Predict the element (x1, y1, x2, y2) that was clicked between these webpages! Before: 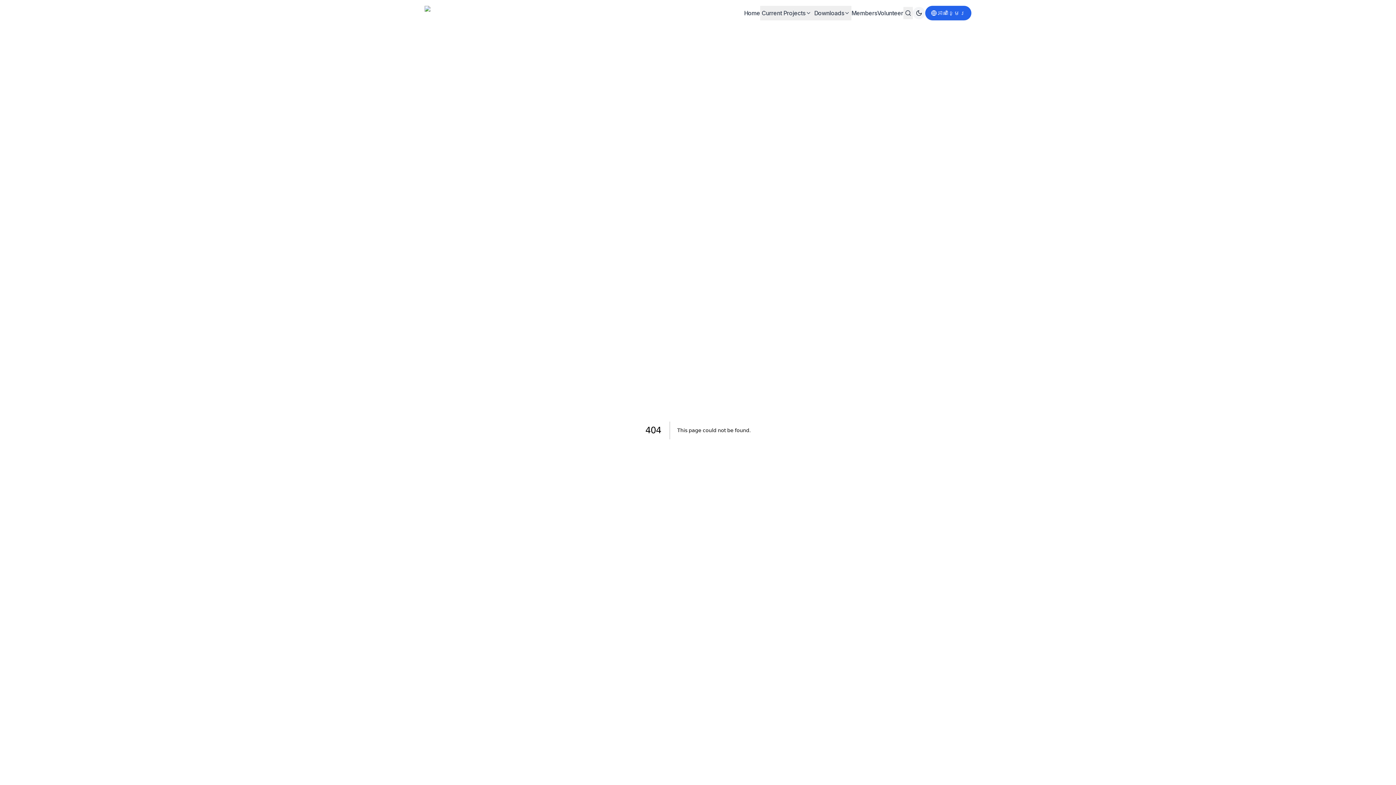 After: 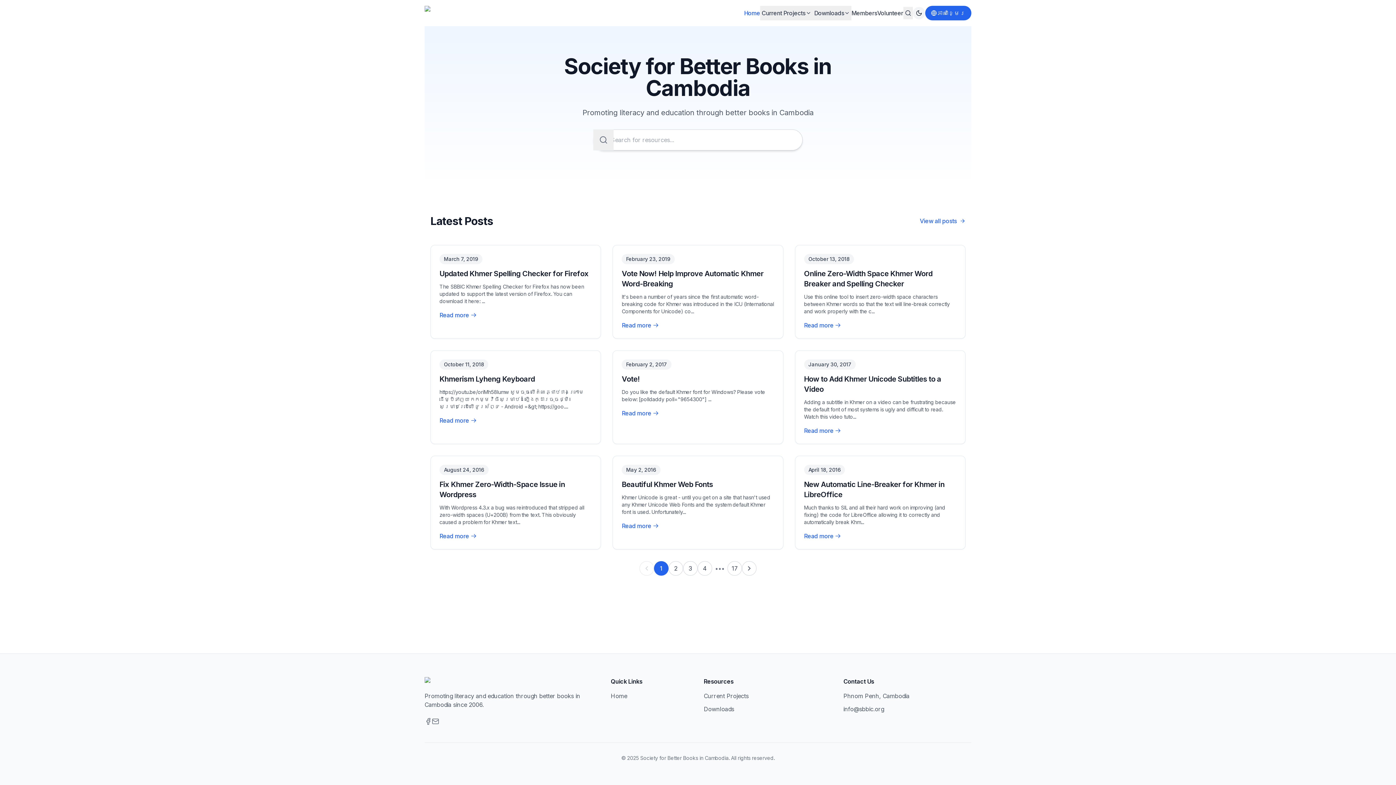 Action: bbox: (424, 5, 532, 20)